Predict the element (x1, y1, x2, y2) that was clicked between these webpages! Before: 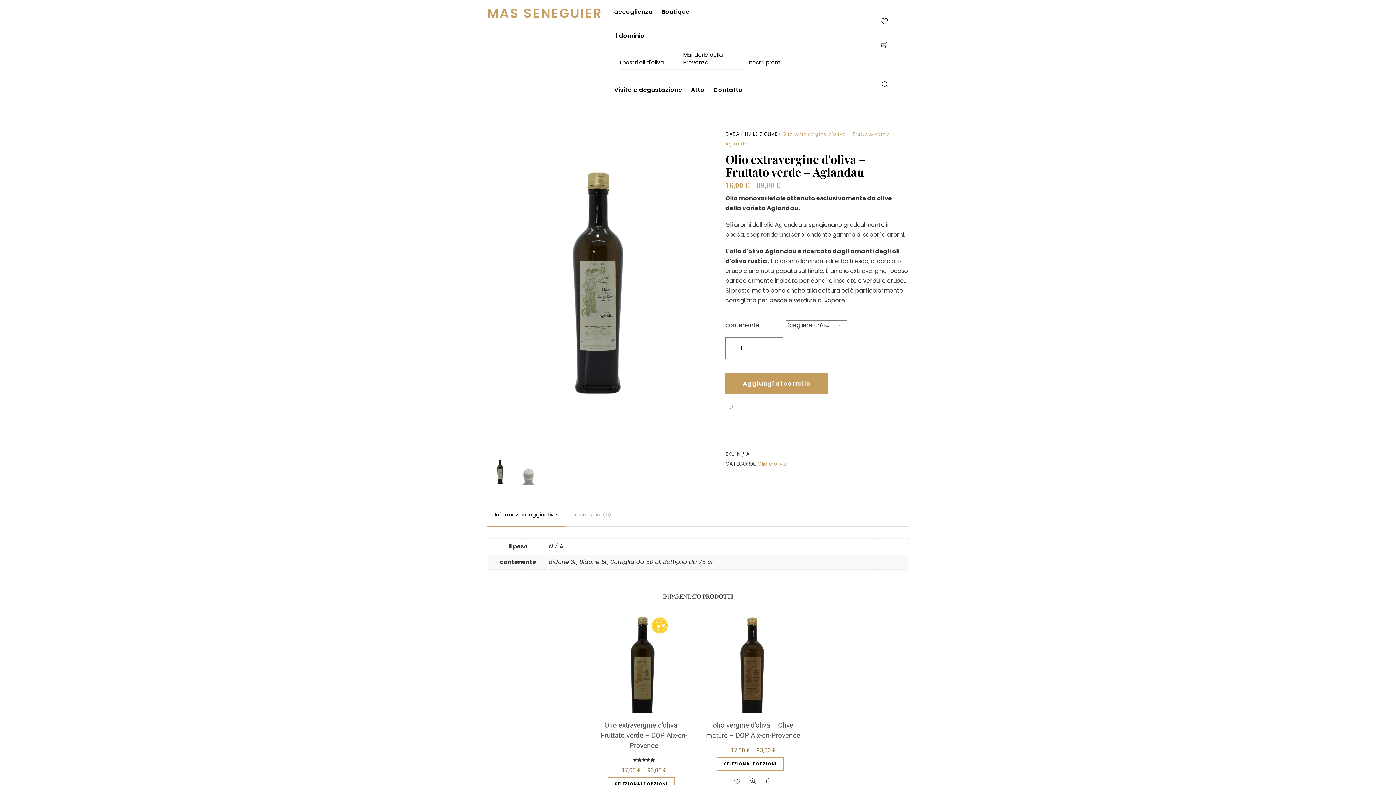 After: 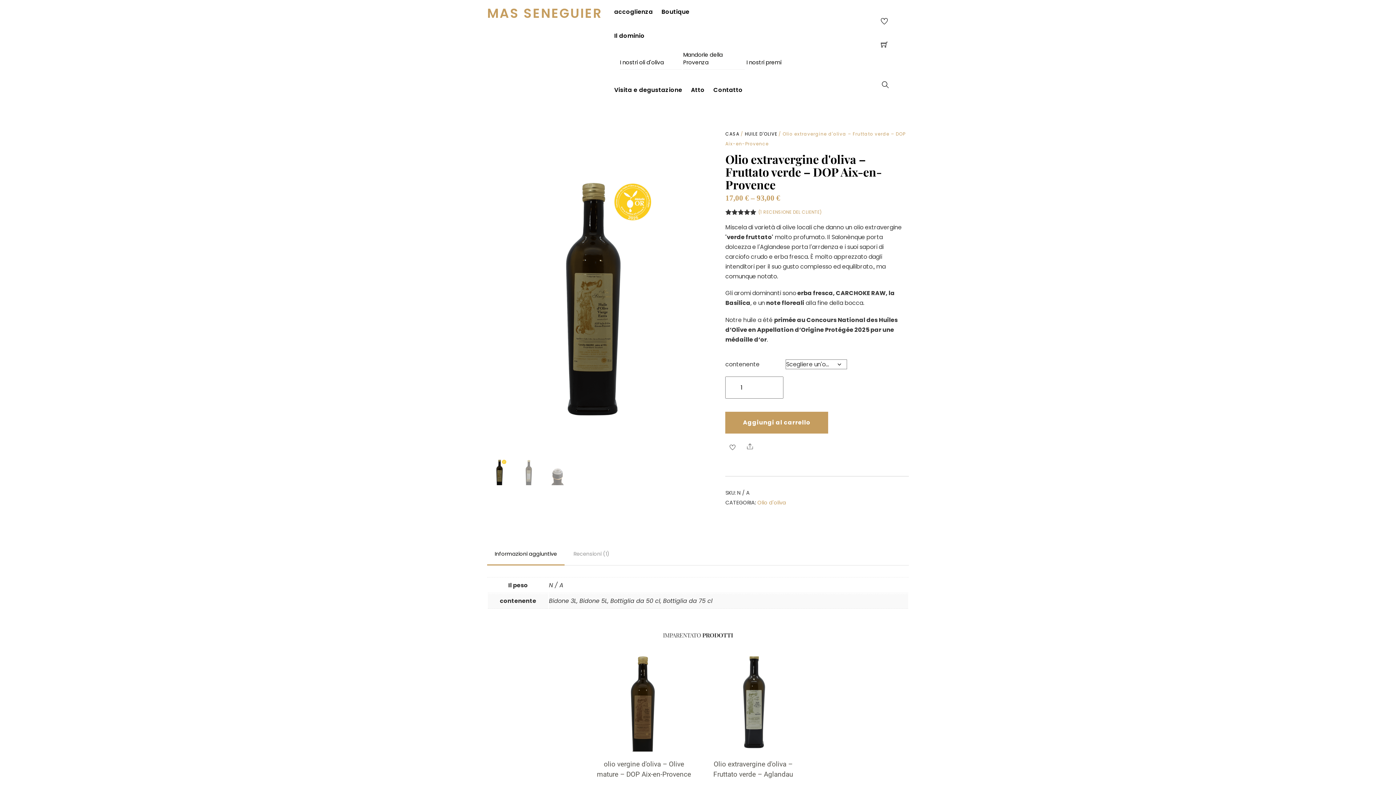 Action: label: Olio extravergine d'oliva – Fruttato verde – DOP Aix-en-Provence bbox: (600, 721, 687, 750)